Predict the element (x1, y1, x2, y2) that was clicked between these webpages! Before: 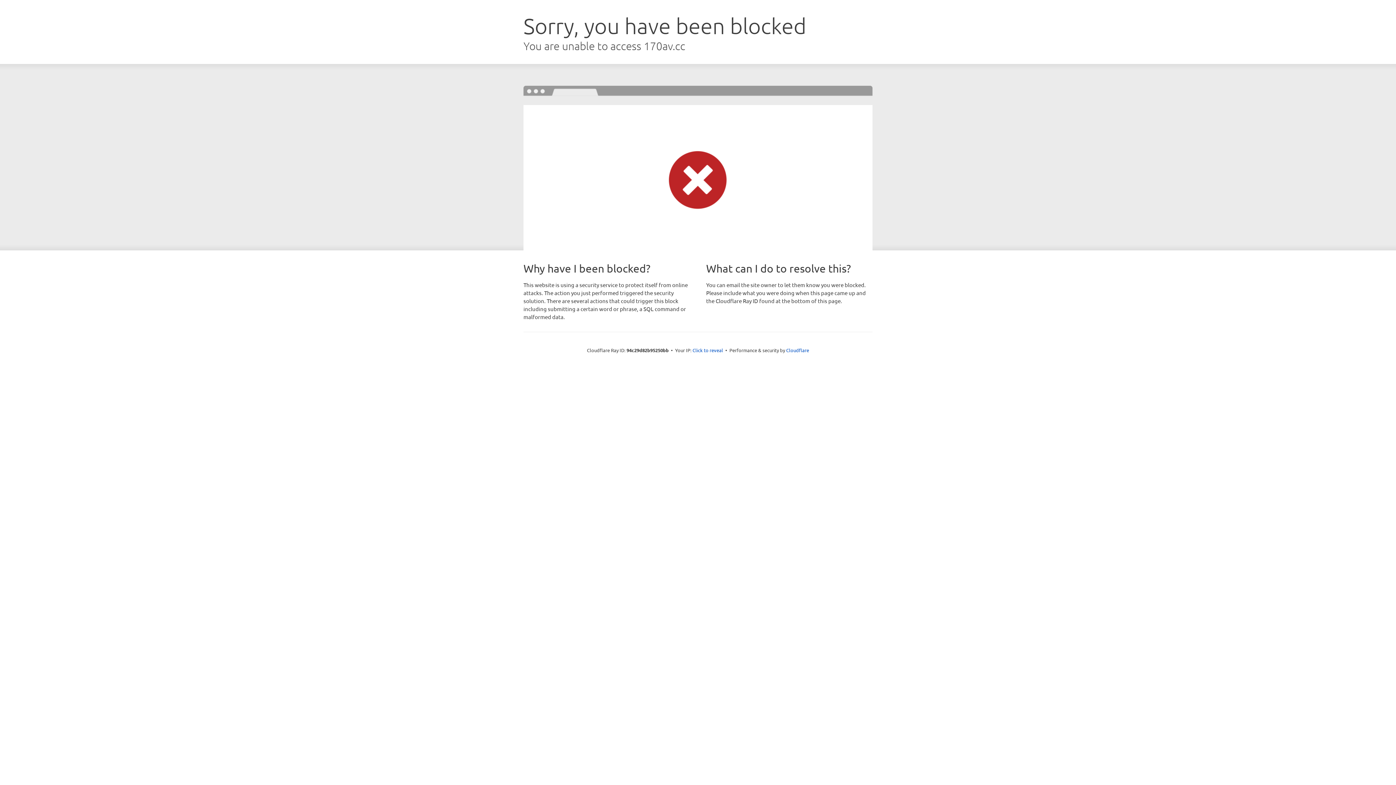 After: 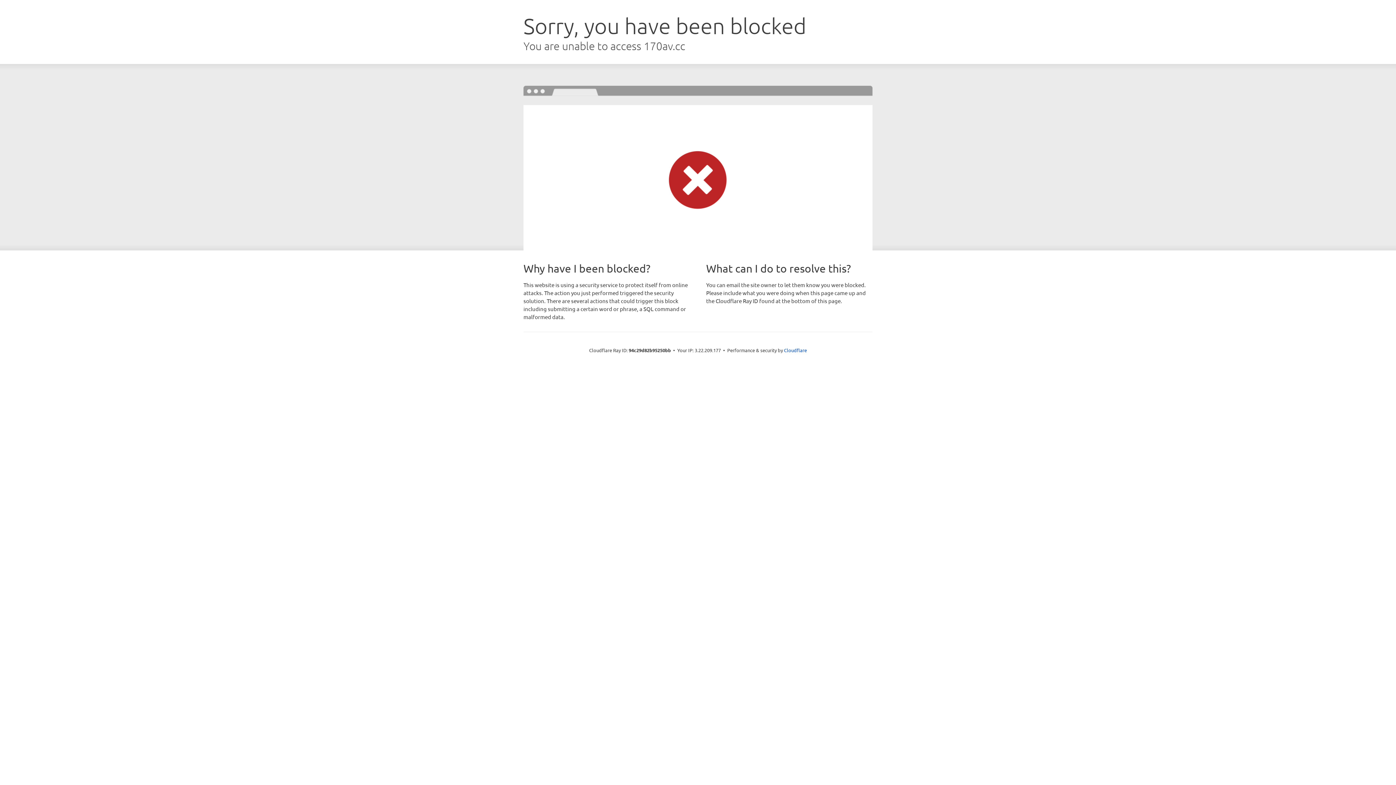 Action: bbox: (692, 346, 723, 353) label: Click to reveal